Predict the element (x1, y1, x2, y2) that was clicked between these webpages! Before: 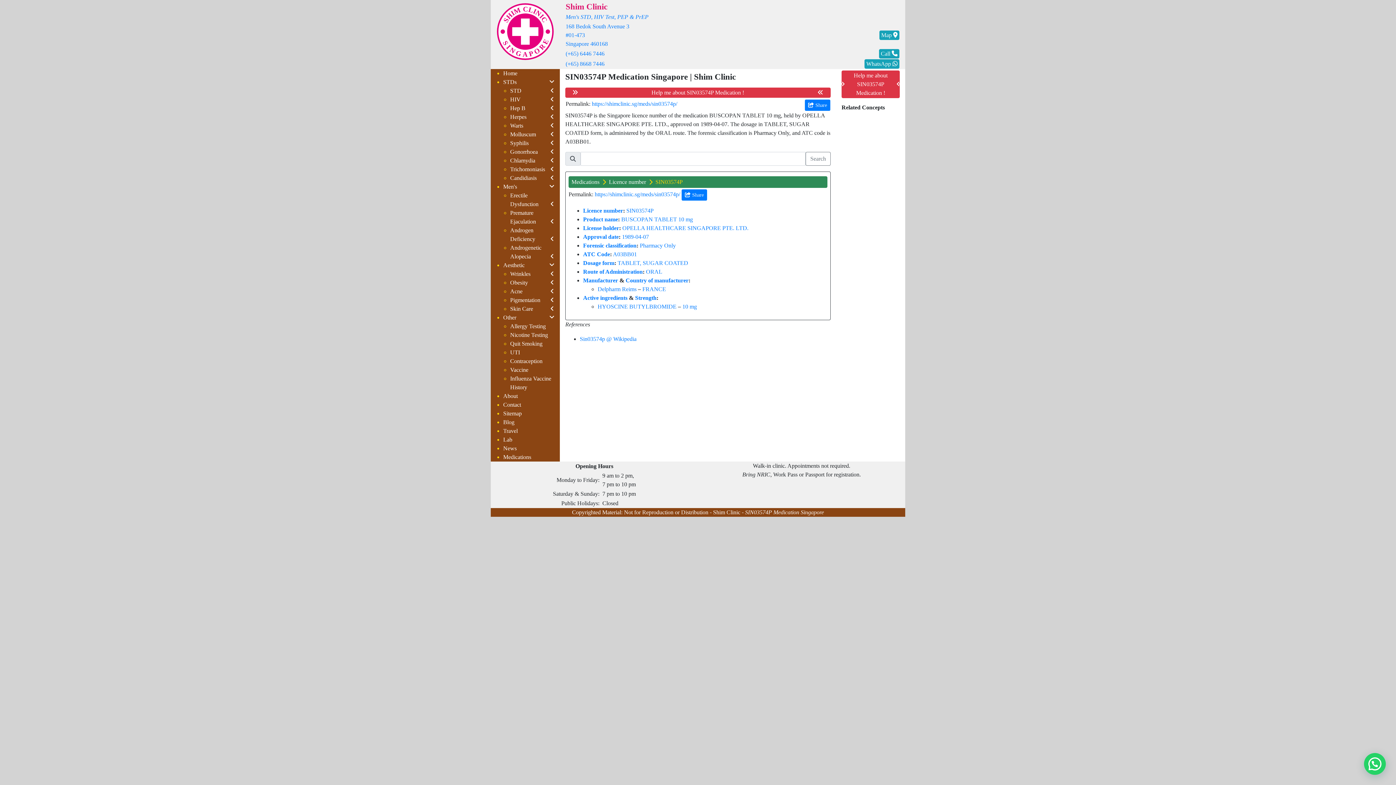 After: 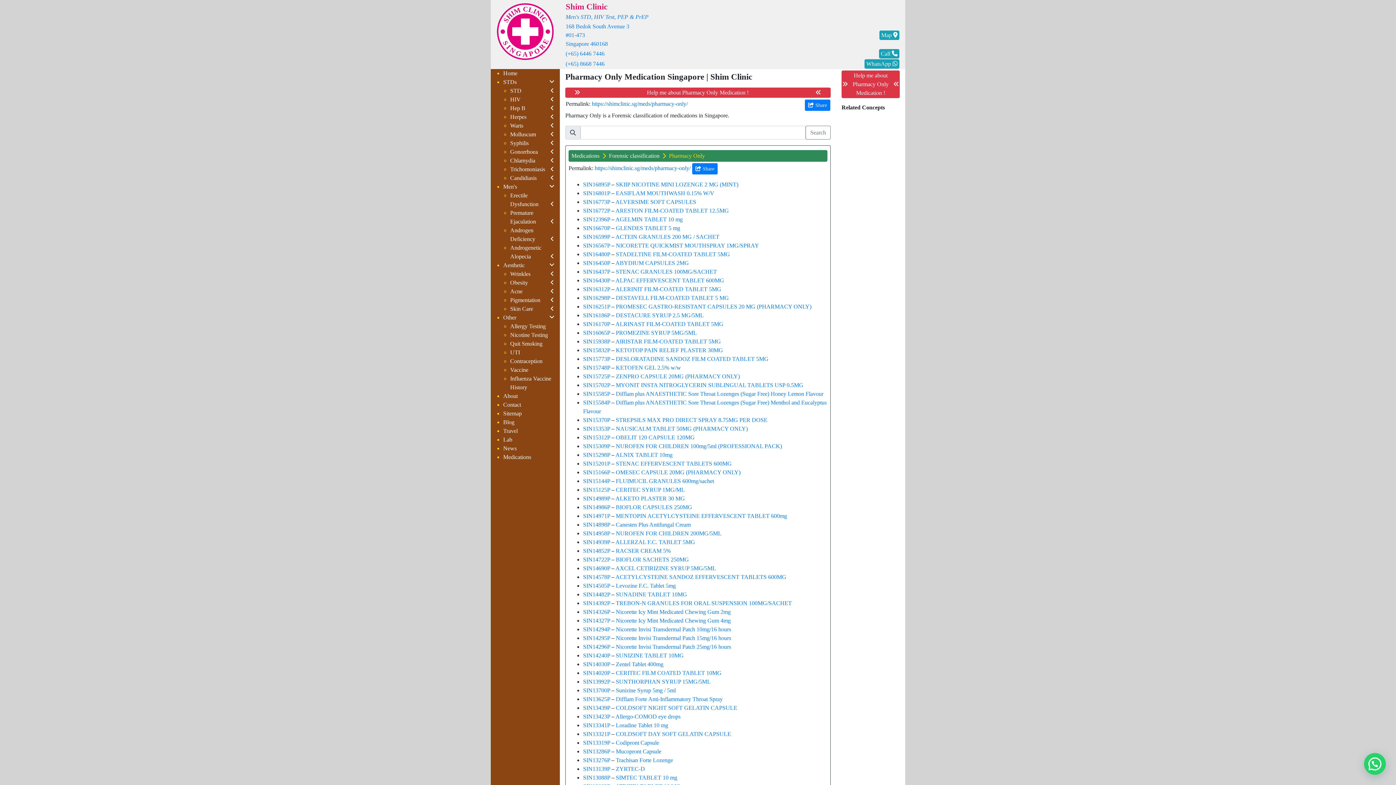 Action: bbox: (640, 242, 676, 248) label: Pharmacy Only